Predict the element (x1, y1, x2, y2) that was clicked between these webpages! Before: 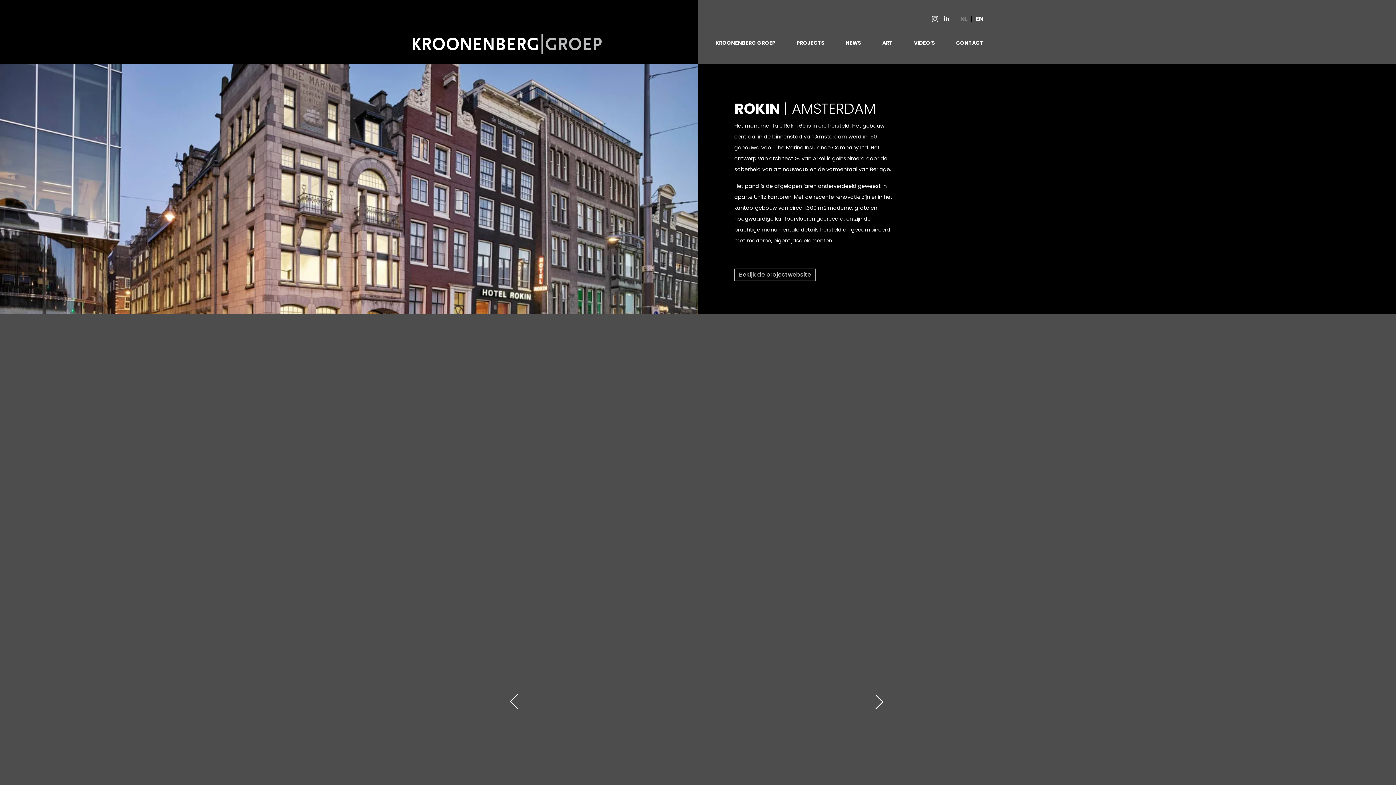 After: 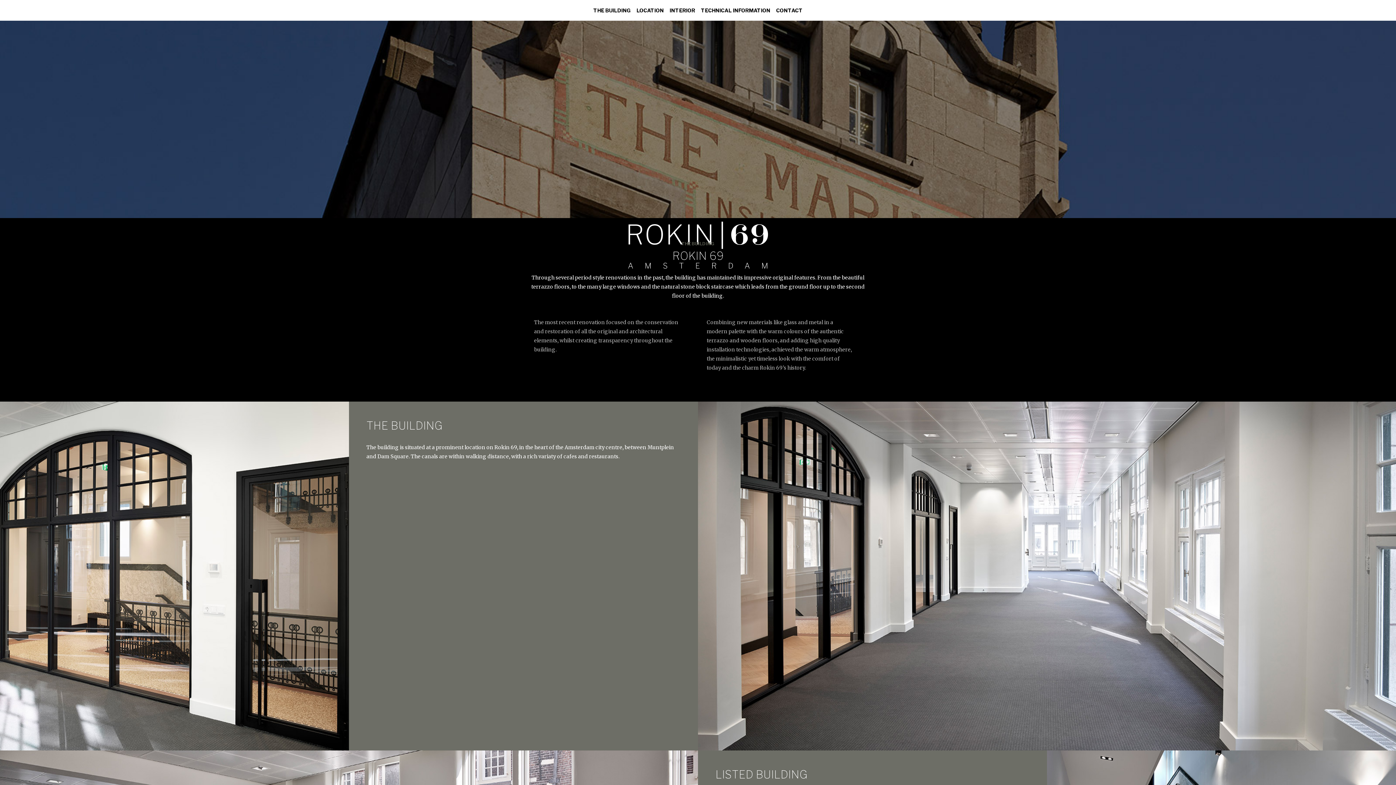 Action: label: Bekijk de projectwebsite bbox: (734, 268, 816, 281)